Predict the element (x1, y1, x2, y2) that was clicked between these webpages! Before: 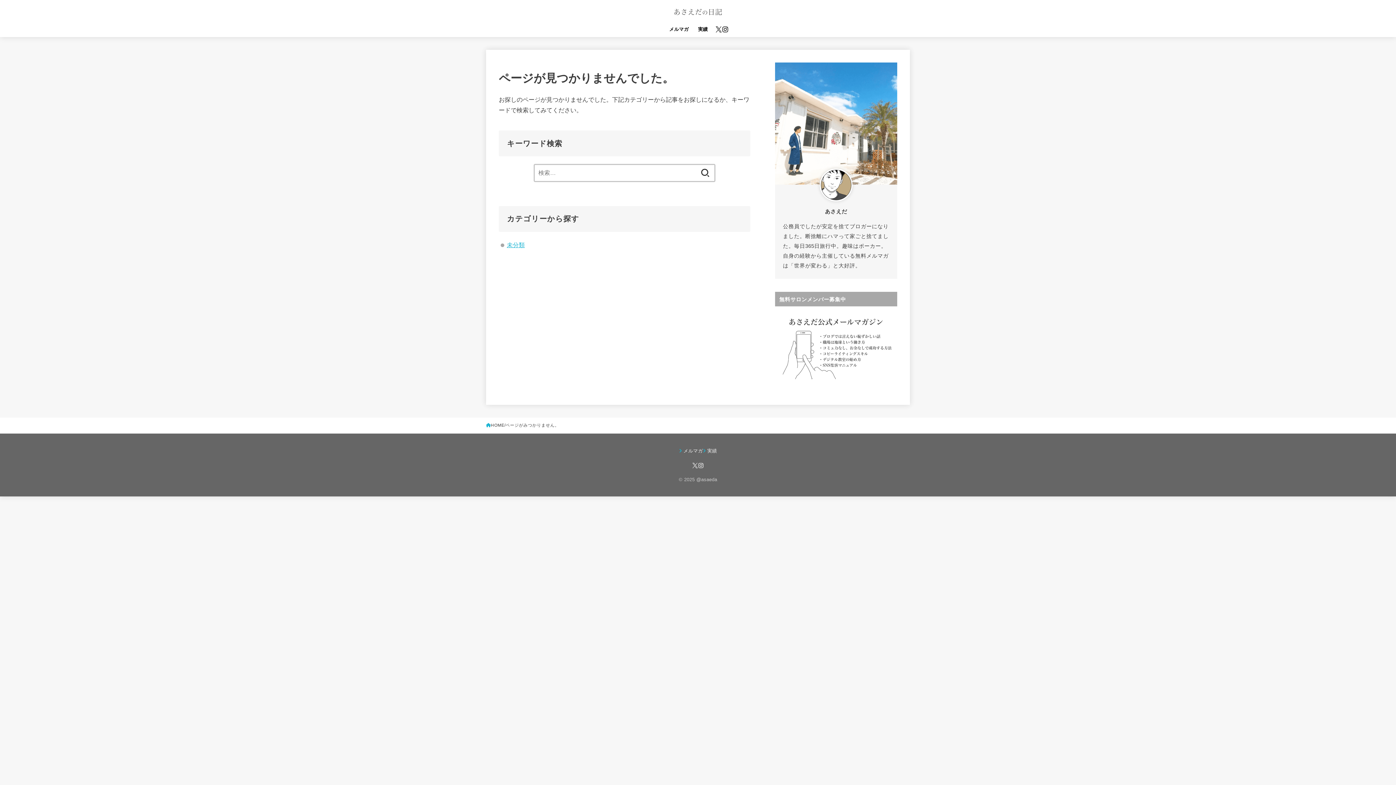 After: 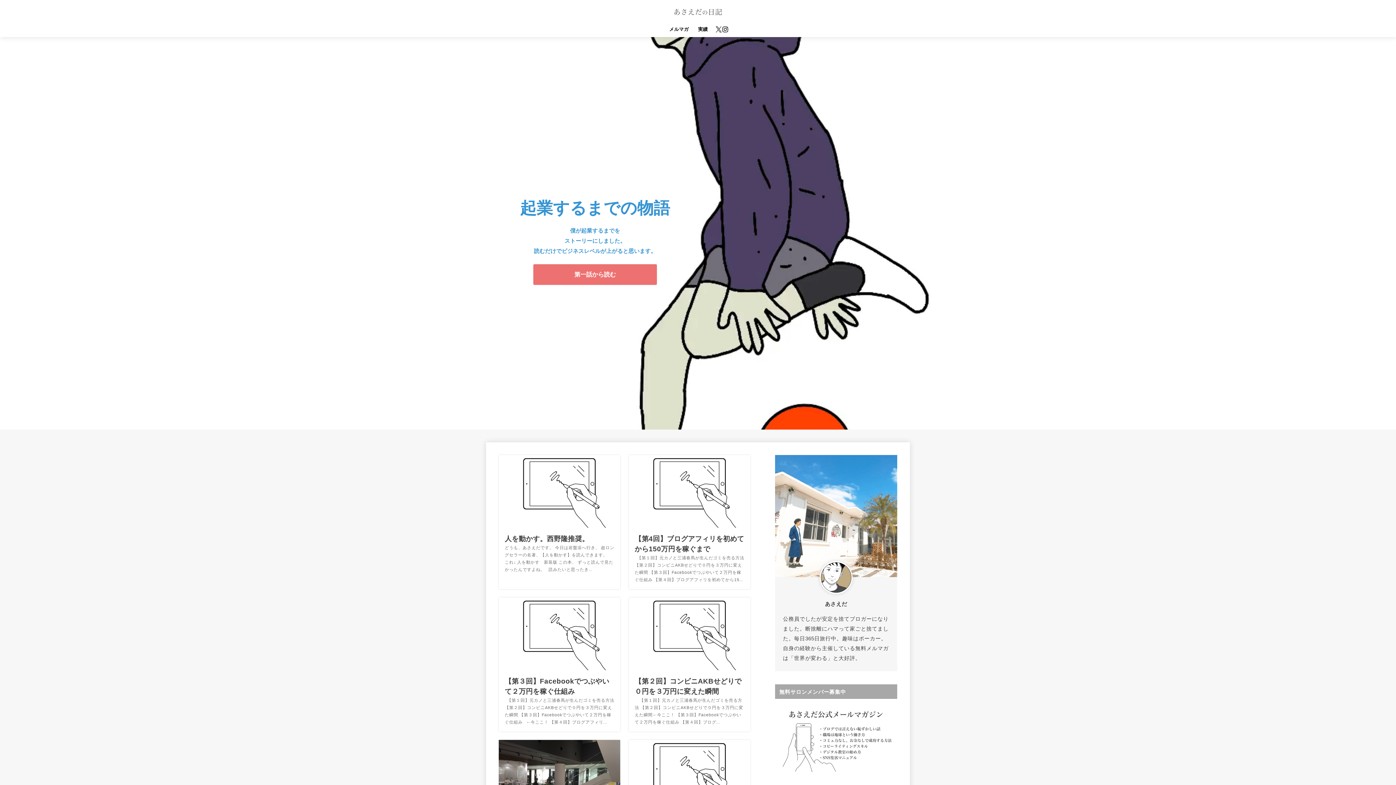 Action: bbox: (673, 3, 722, 19)